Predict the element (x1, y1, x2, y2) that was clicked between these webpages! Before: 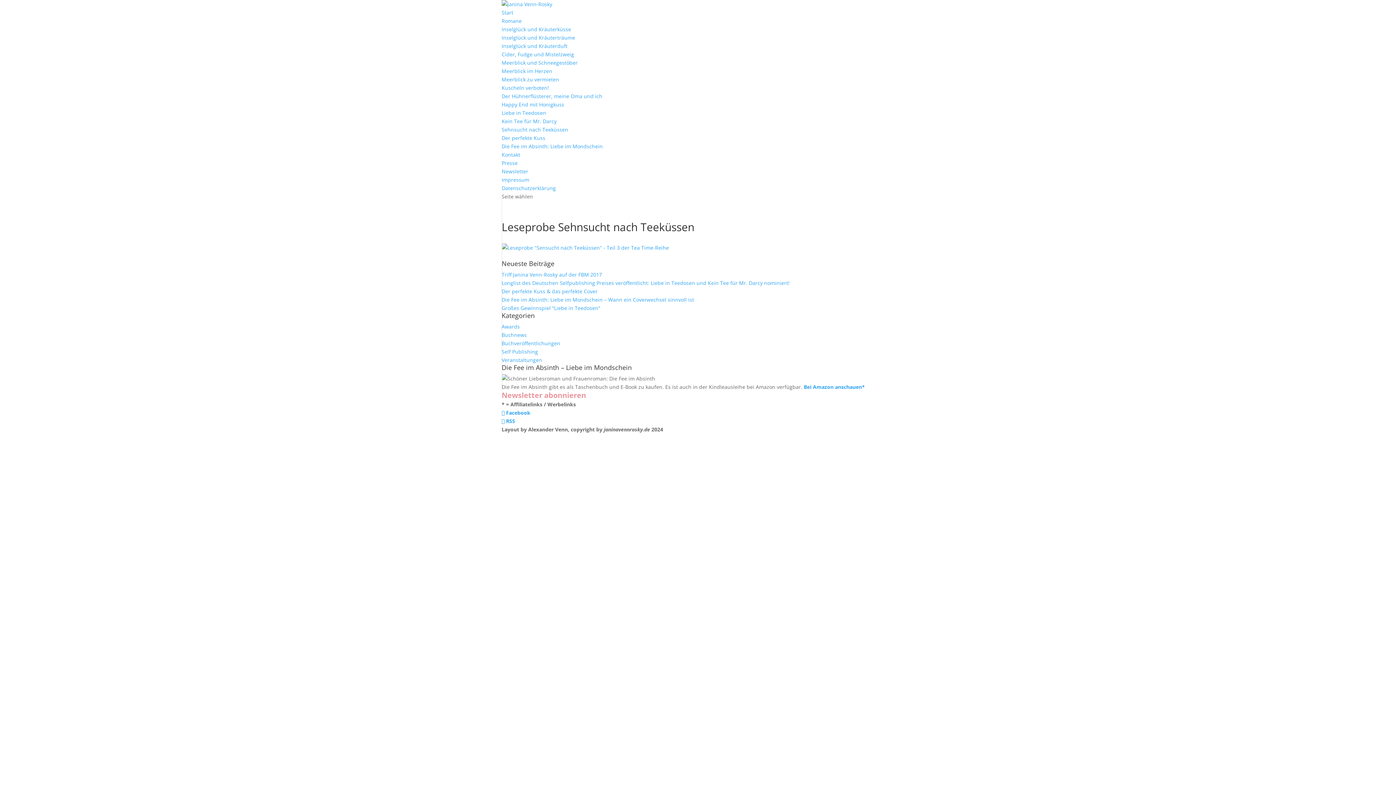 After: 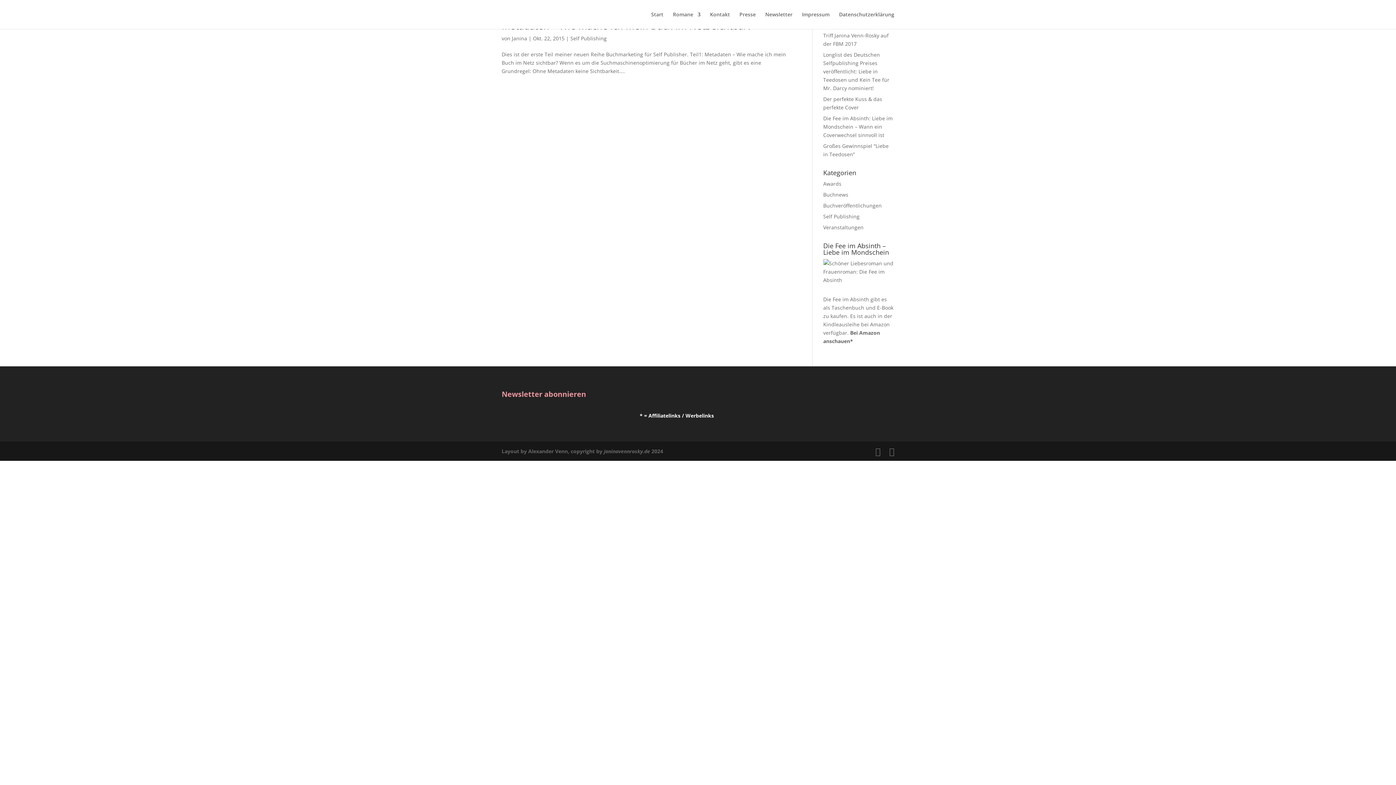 Action: label: Self Publishing bbox: (501, 348, 538, 355)